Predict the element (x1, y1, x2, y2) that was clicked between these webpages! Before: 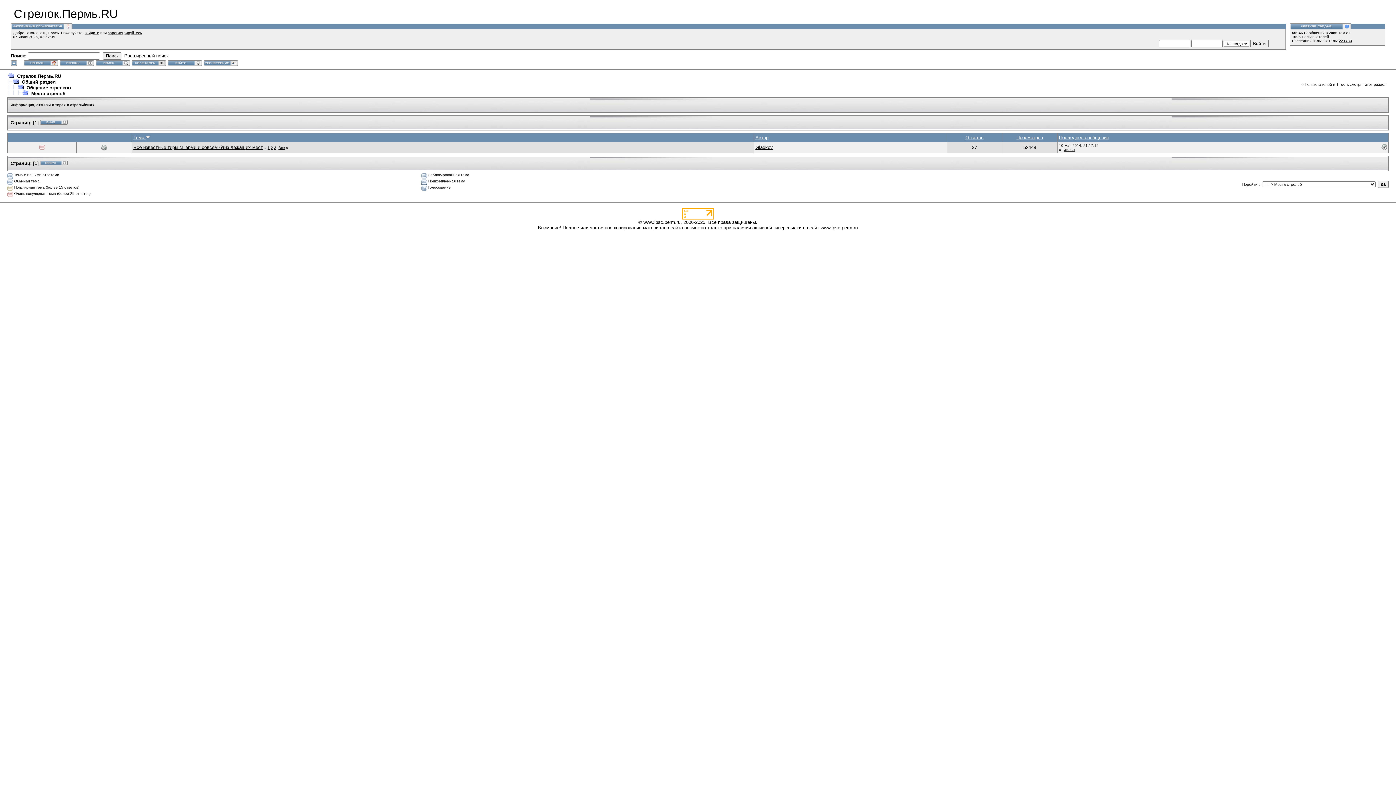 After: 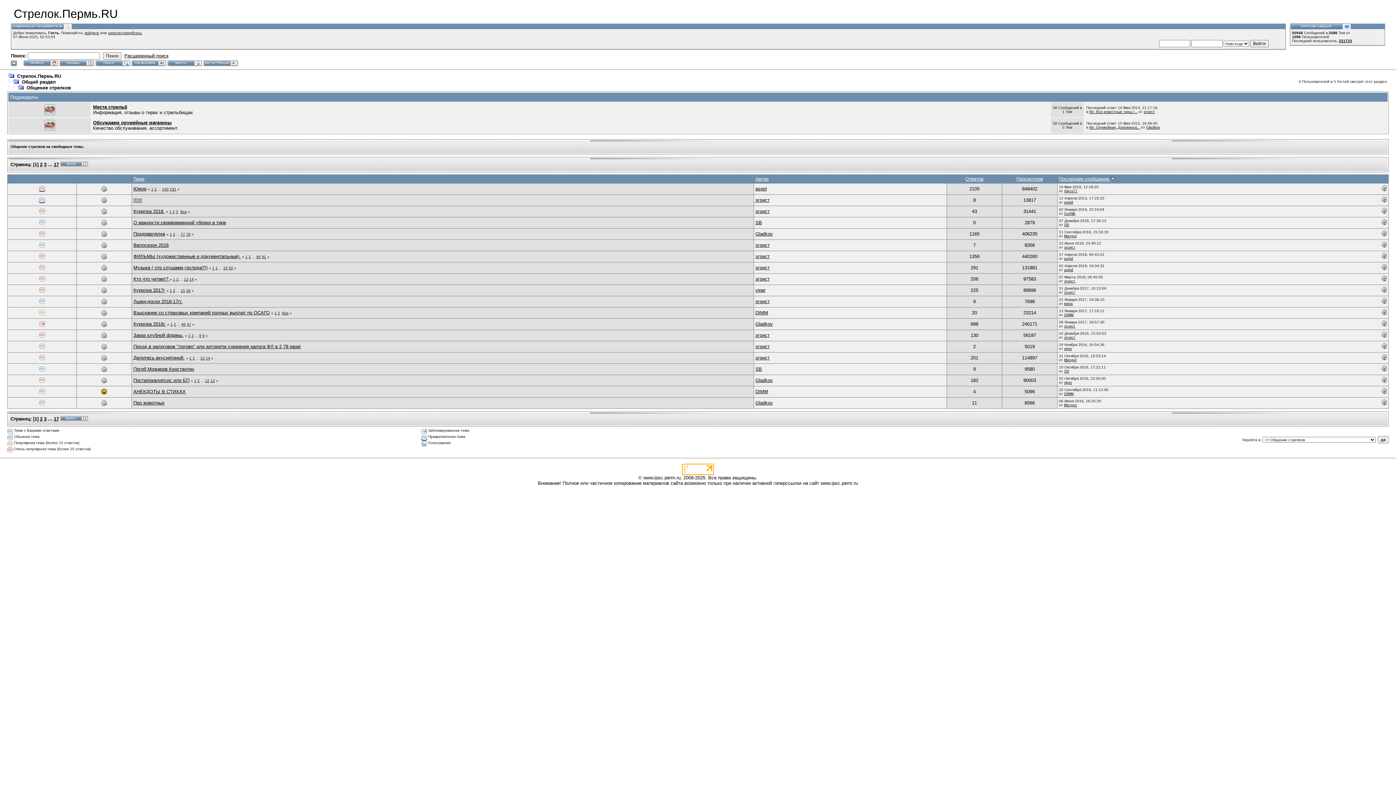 Action: bbox: (26, 85, 70, 90) label: Общение стрелков